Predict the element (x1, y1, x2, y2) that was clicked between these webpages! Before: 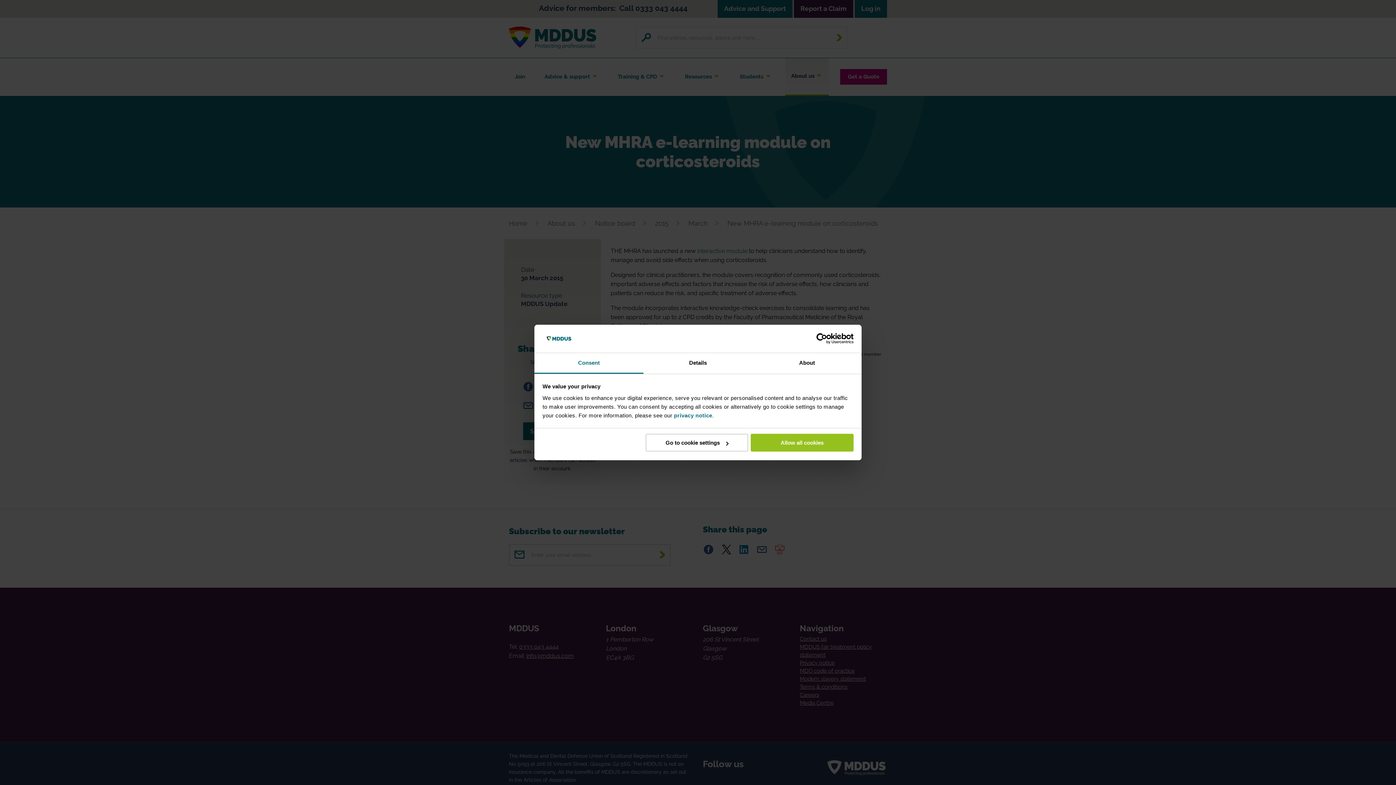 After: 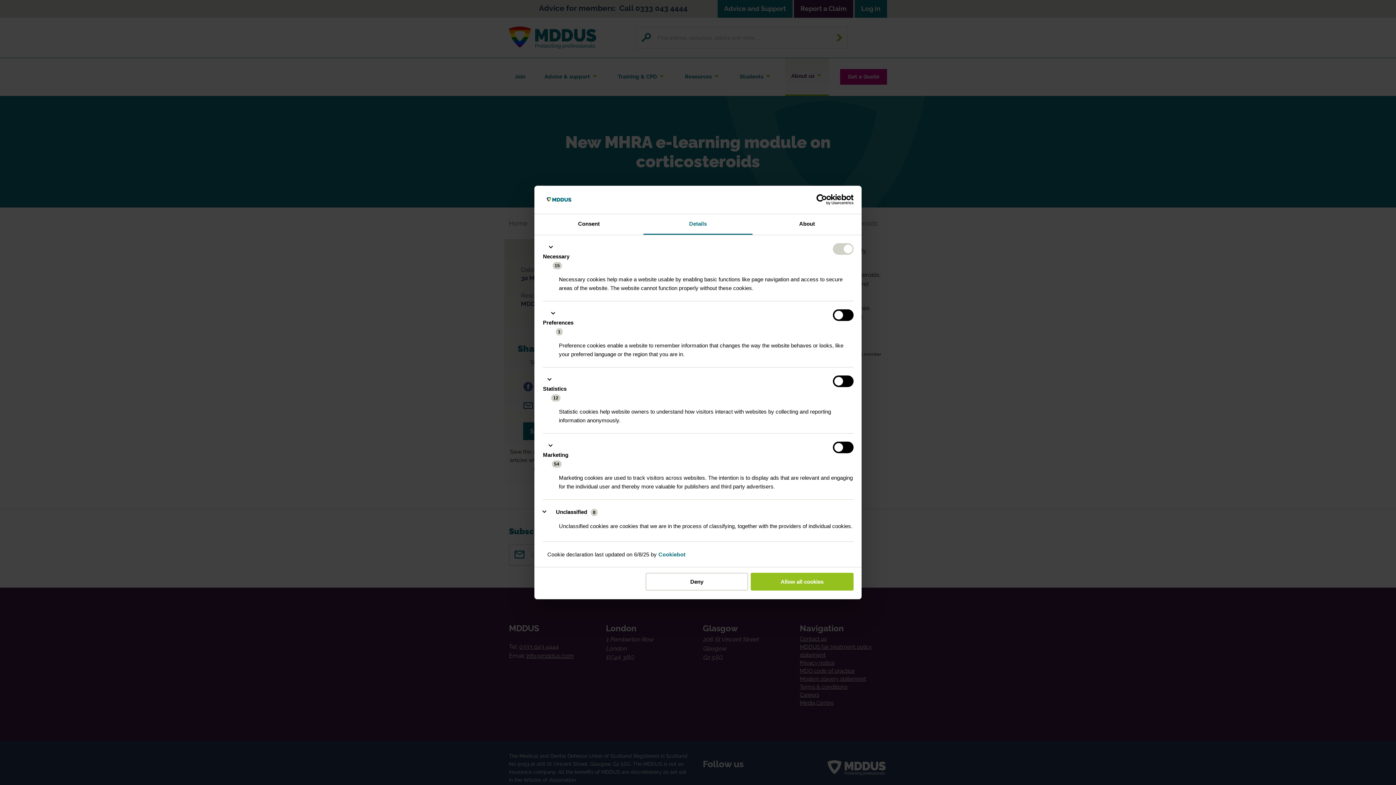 Action: bbox: (645, 434, 748, 451) label: Go to cookie settings